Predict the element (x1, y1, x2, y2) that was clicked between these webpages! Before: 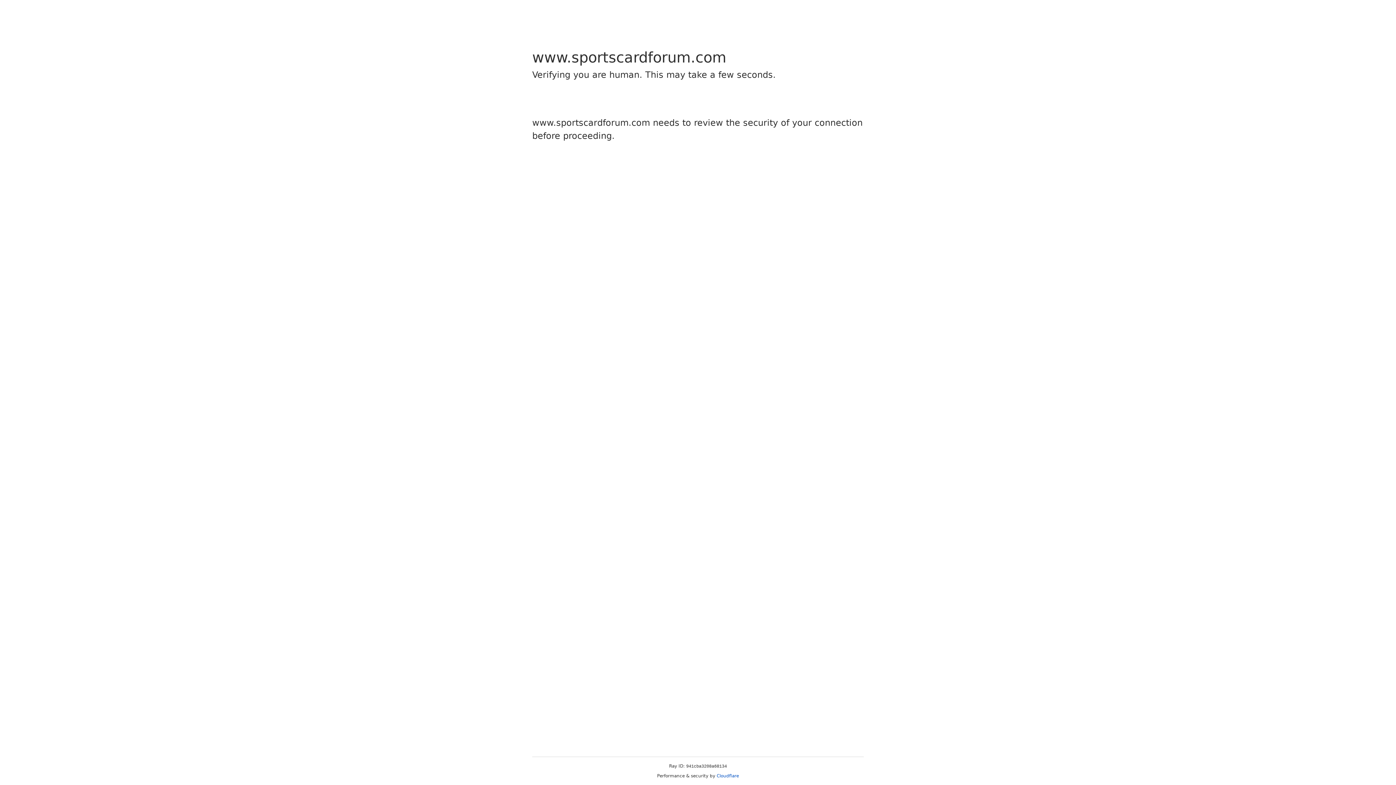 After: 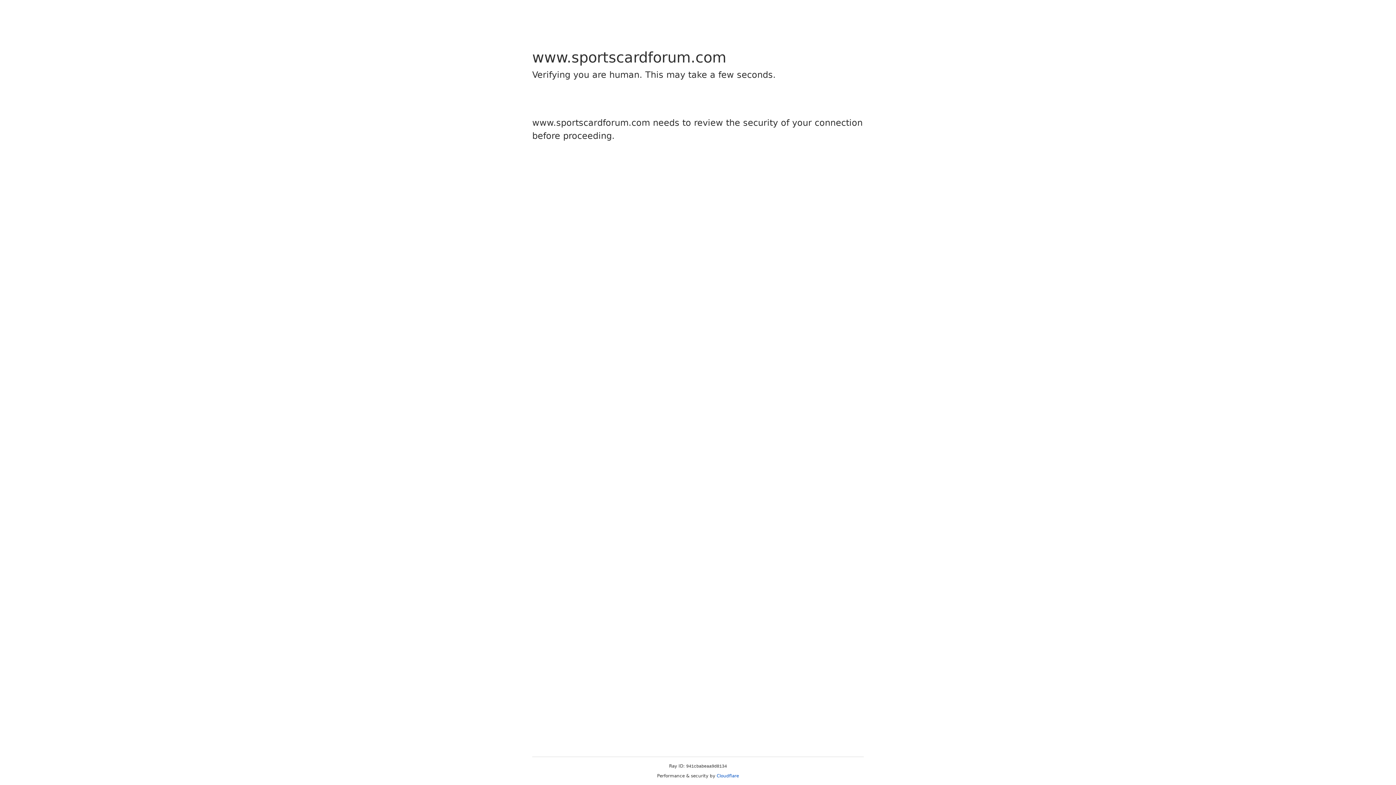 Action: label: Cloudflare bbox: (716, 773, 739, 778)